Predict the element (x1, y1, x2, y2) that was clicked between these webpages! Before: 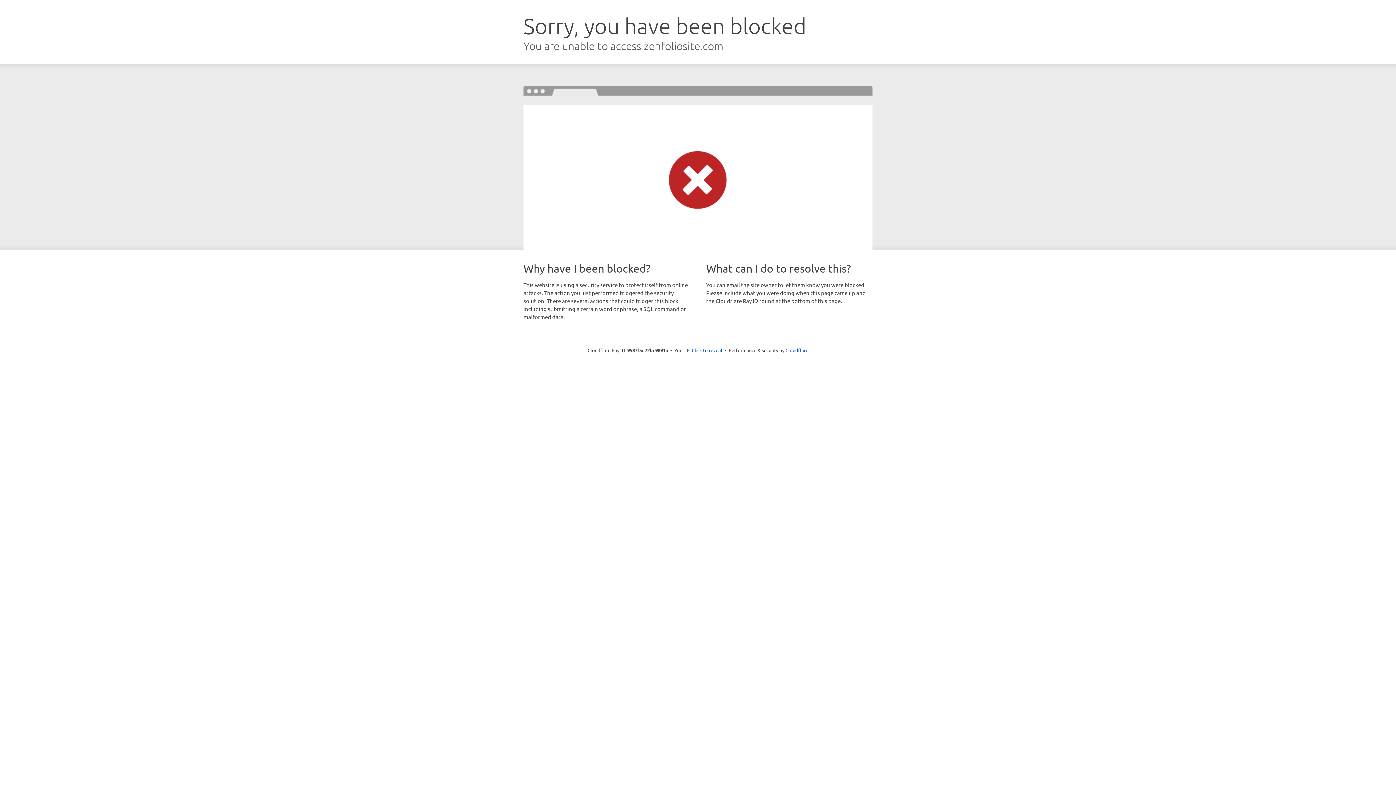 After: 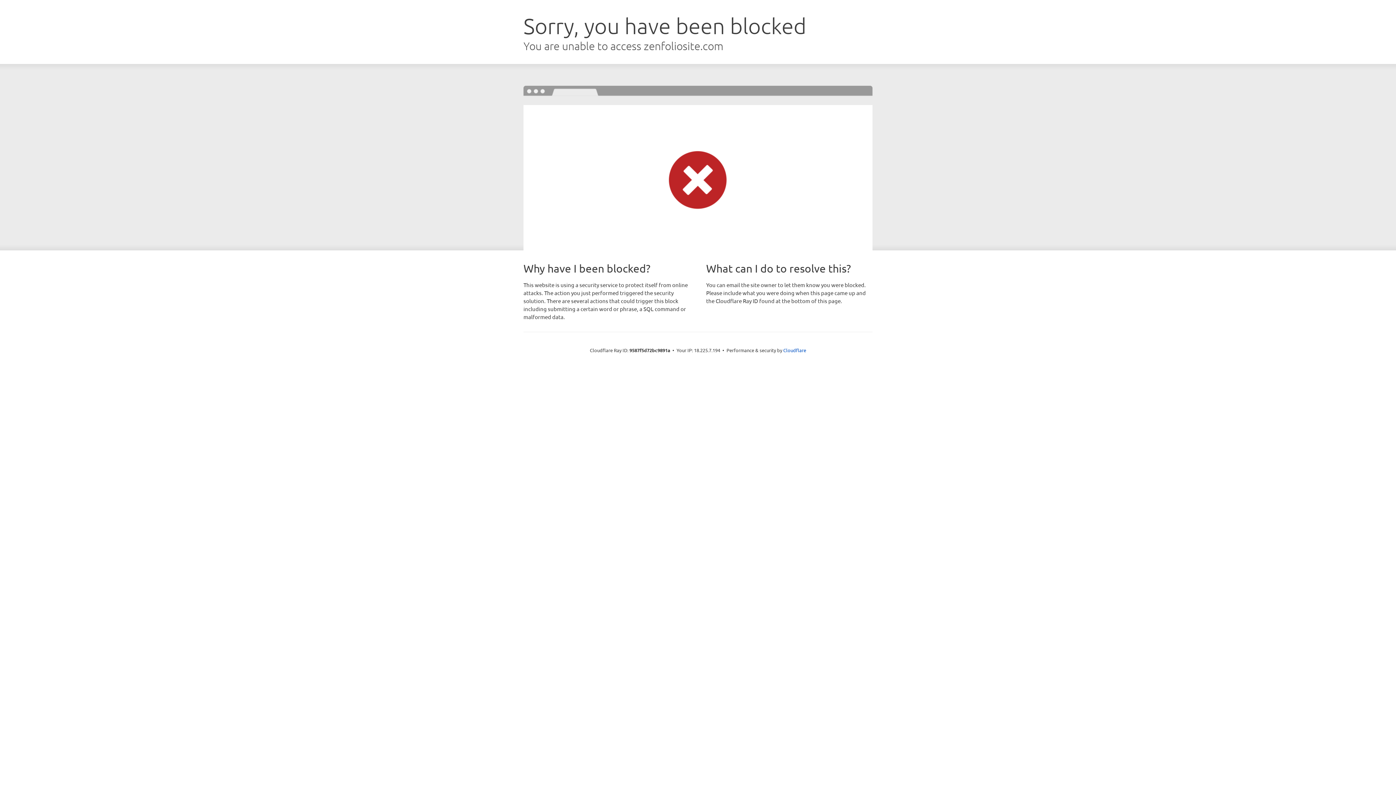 Action: label: Click to reveal bbox: (692, 346, 722, 353)